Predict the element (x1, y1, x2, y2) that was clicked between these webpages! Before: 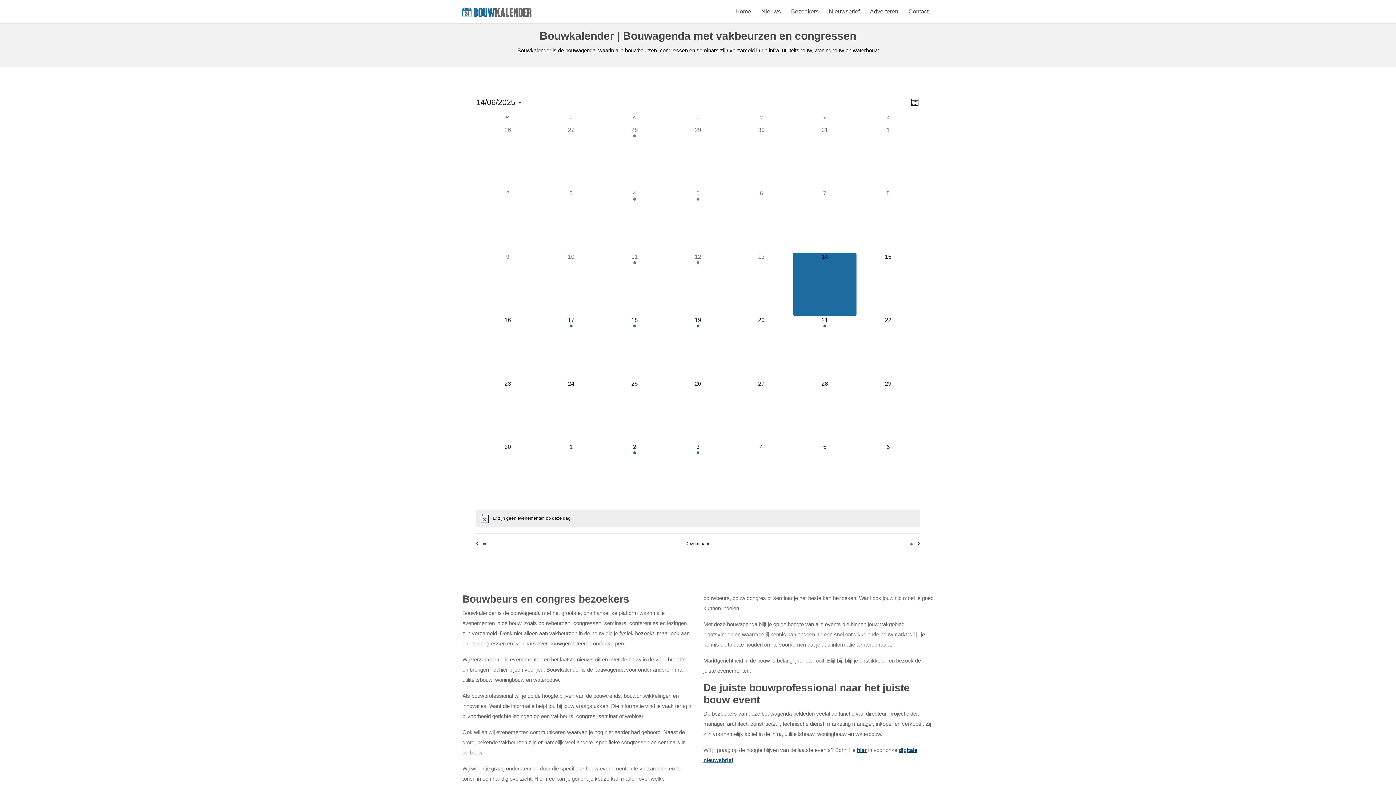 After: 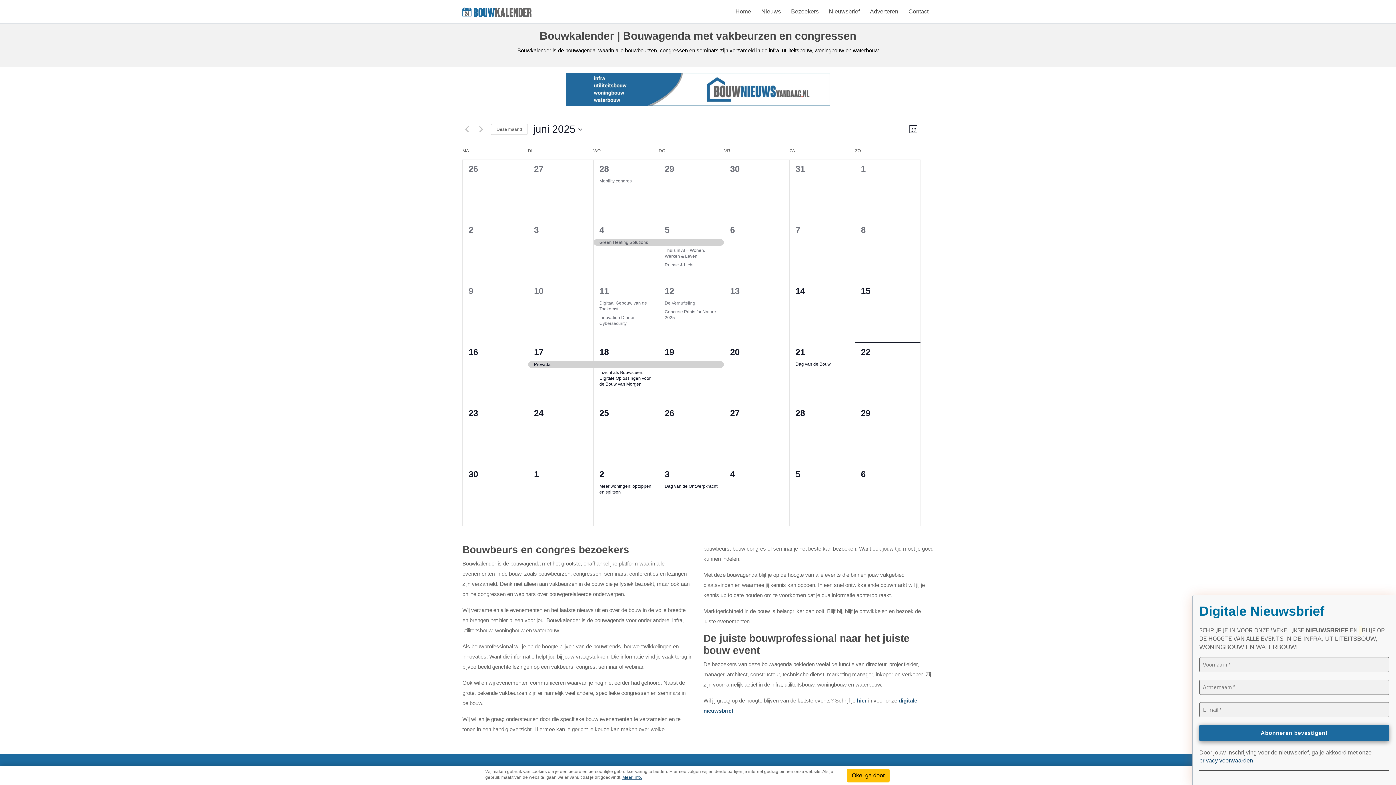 Action: bbox: (856, 252, 920, 316) label: 0 evenementen,
15